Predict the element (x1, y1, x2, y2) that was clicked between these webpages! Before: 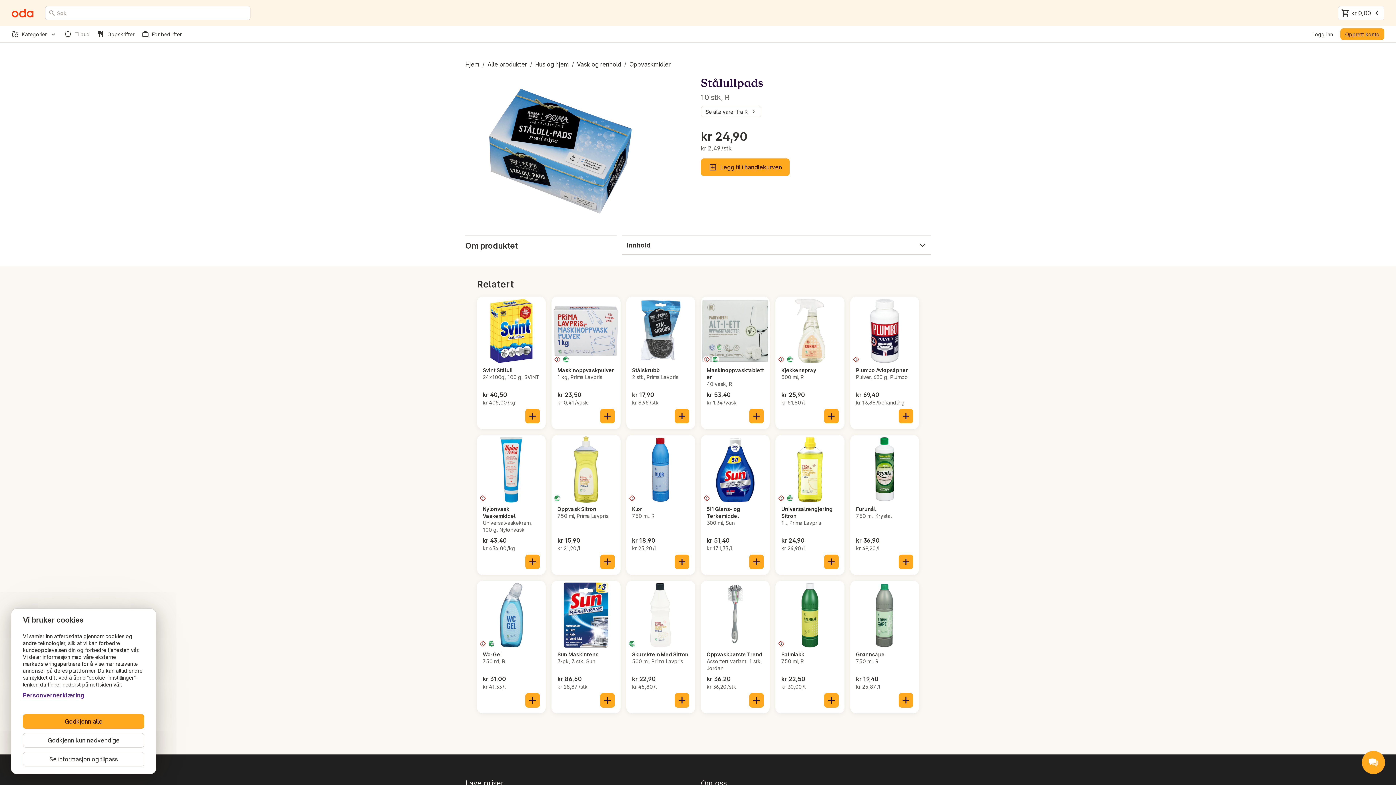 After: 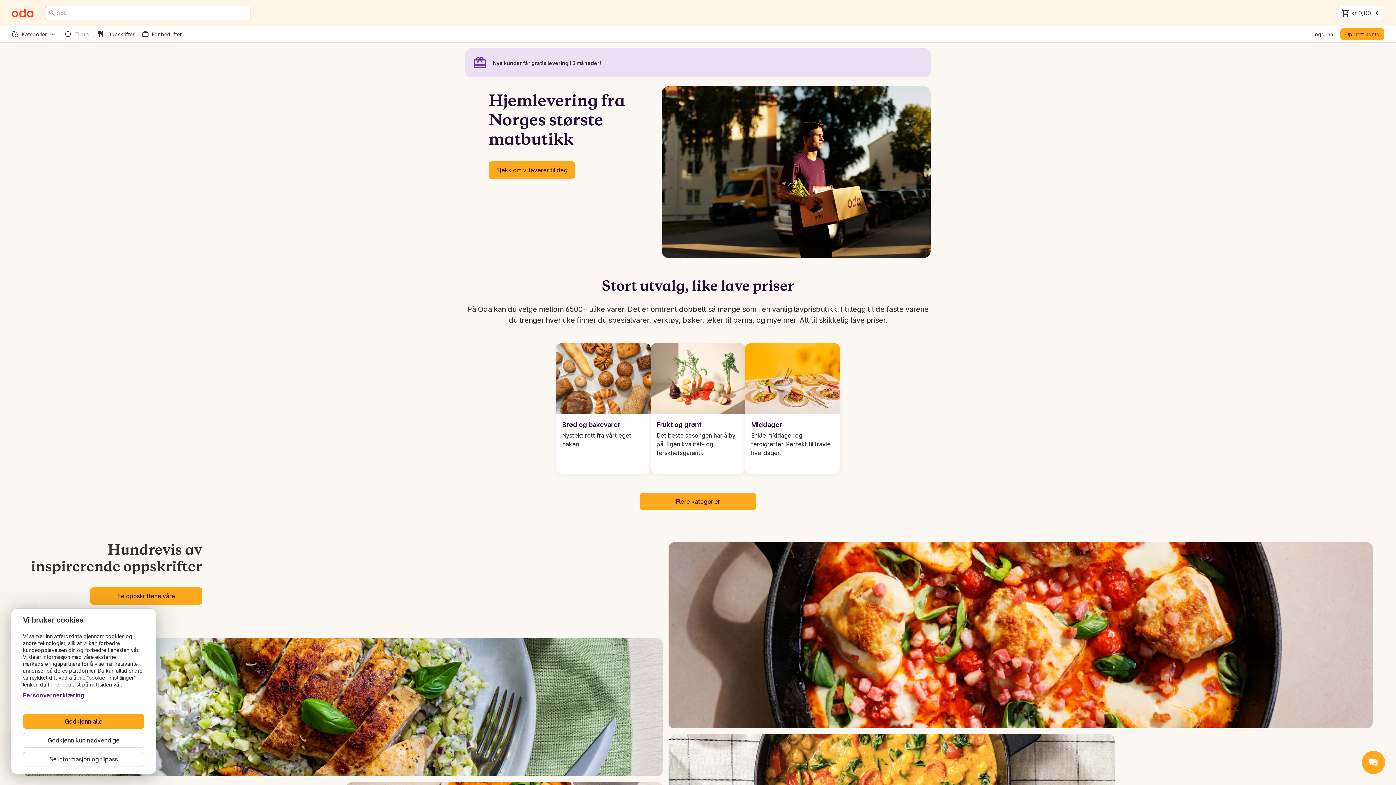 Action: bbox: (11, 8, 33, 17) label: Gå til forsiden